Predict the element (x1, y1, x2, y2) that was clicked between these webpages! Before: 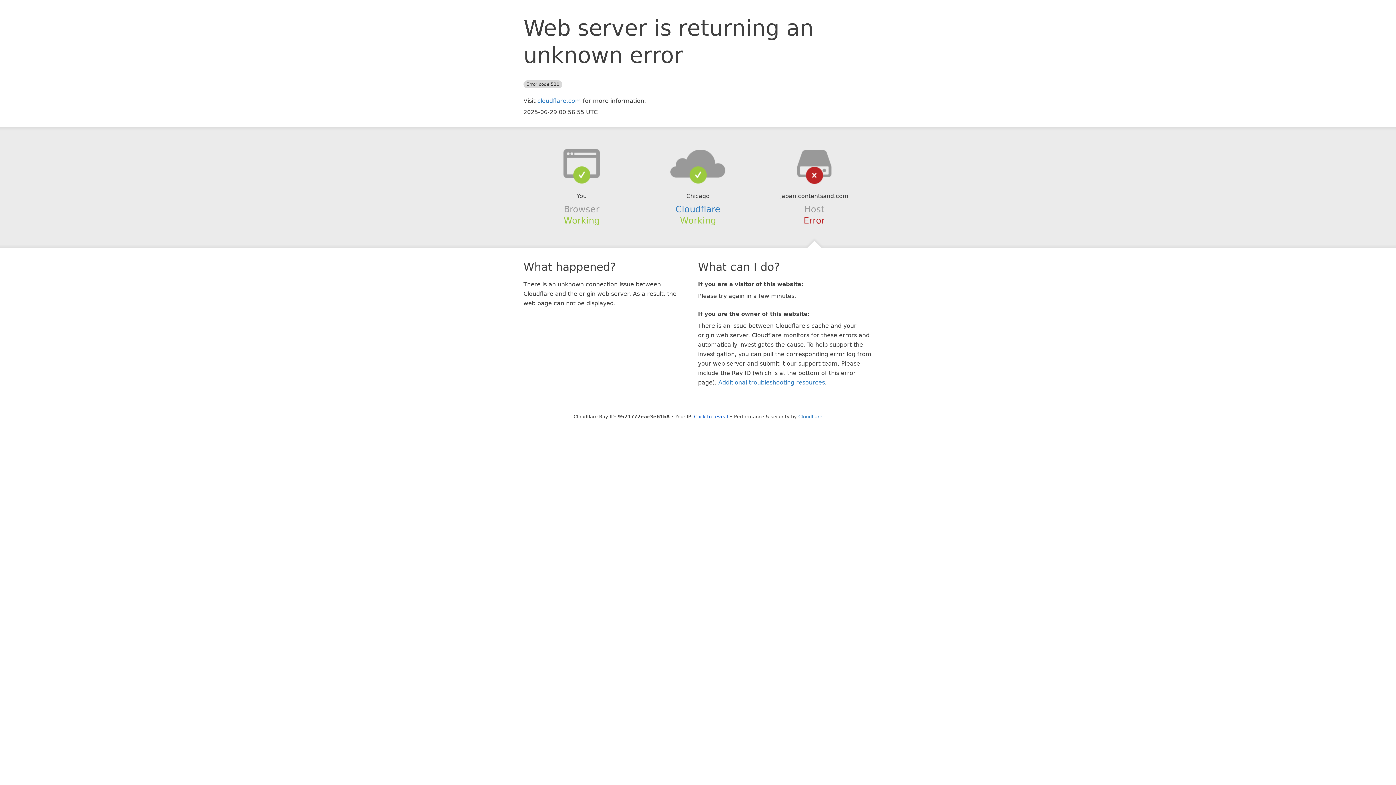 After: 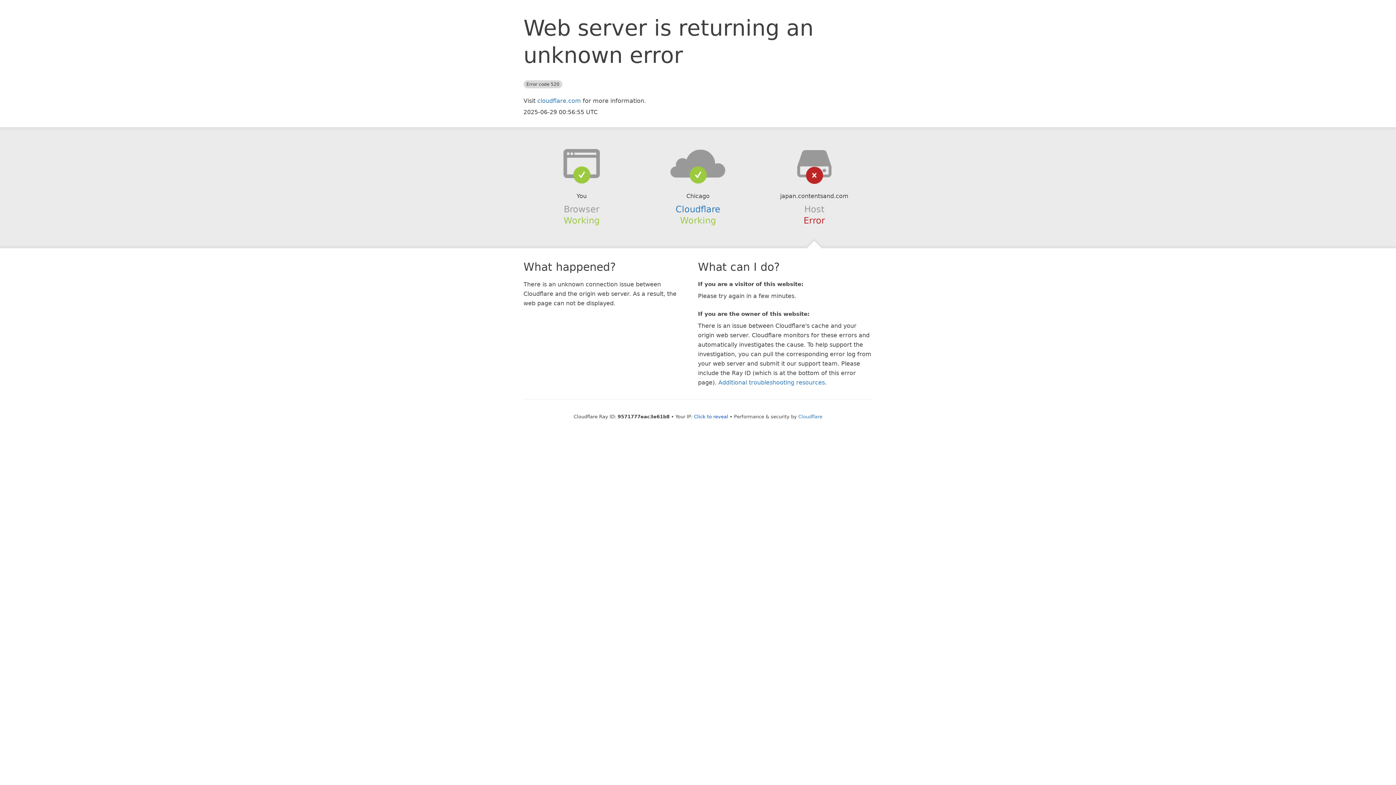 Action: bbox: (639, 148, 756, 178)